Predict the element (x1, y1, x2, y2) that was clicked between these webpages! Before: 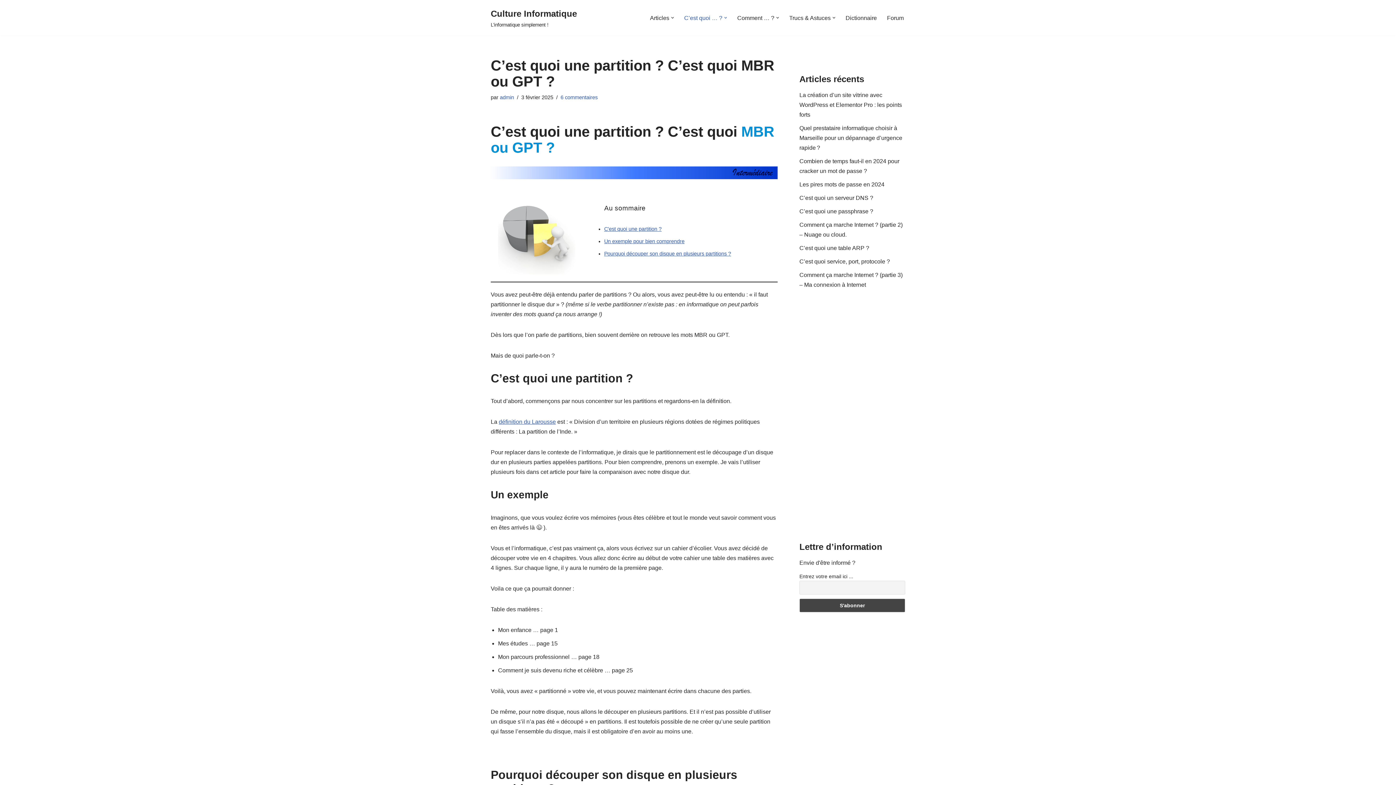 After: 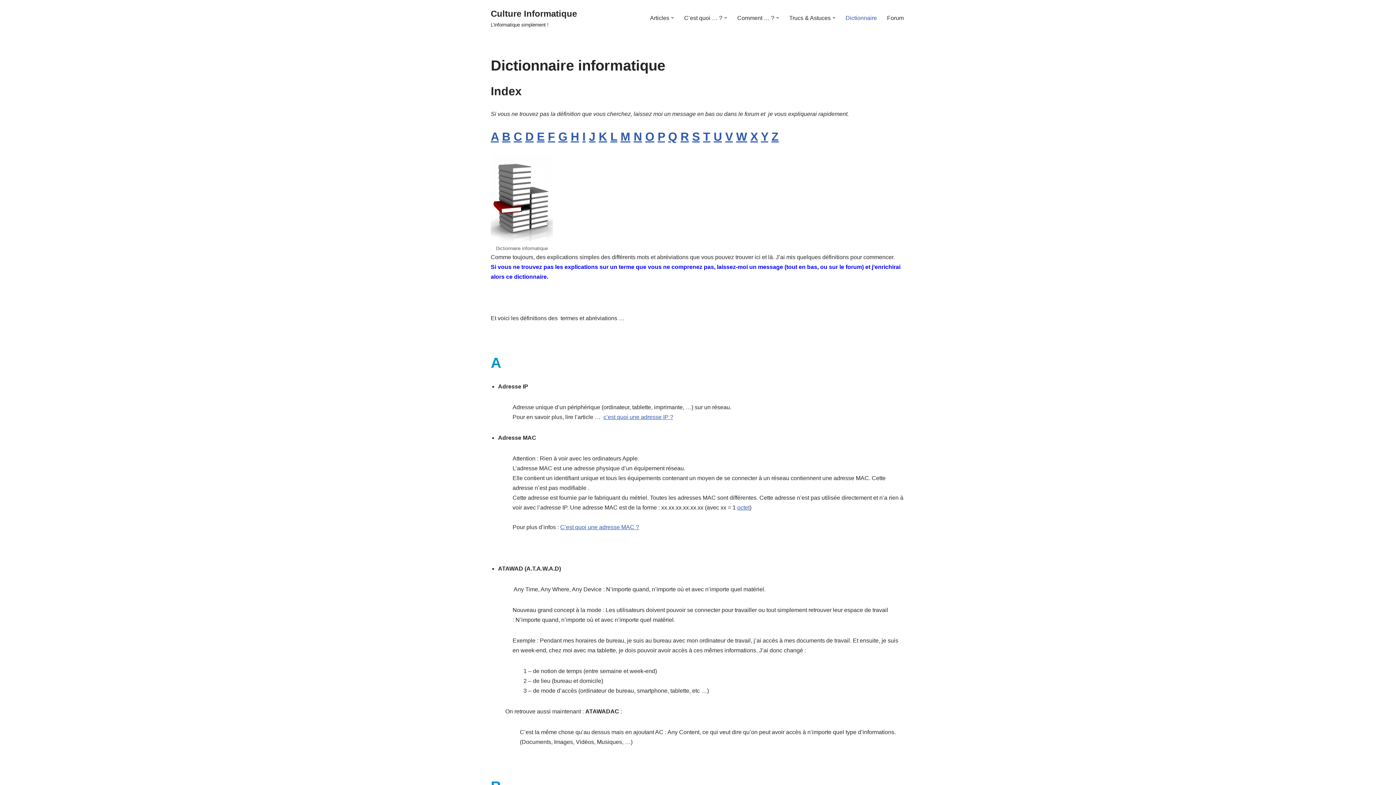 Action: bbox: (845, 13, 877, 22) label: Dictionnaire